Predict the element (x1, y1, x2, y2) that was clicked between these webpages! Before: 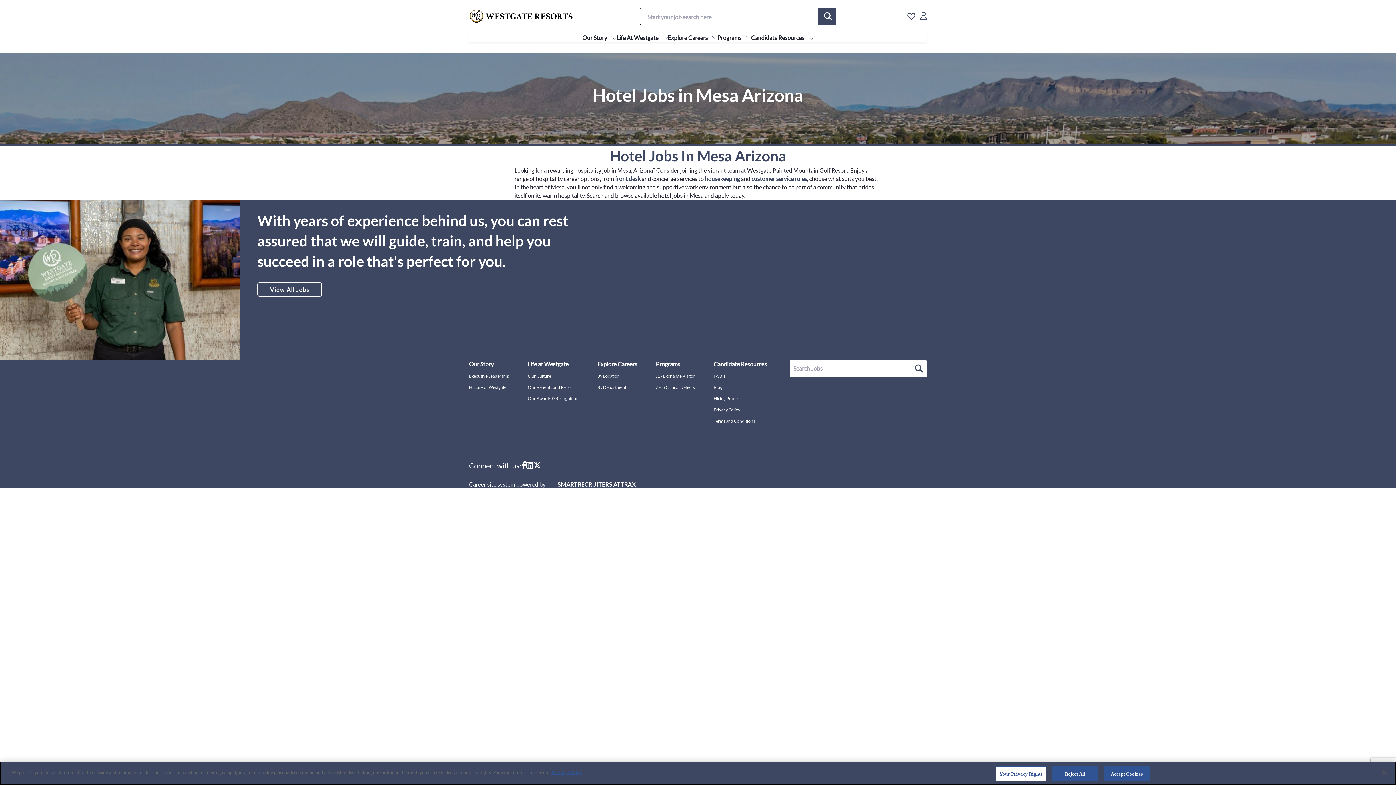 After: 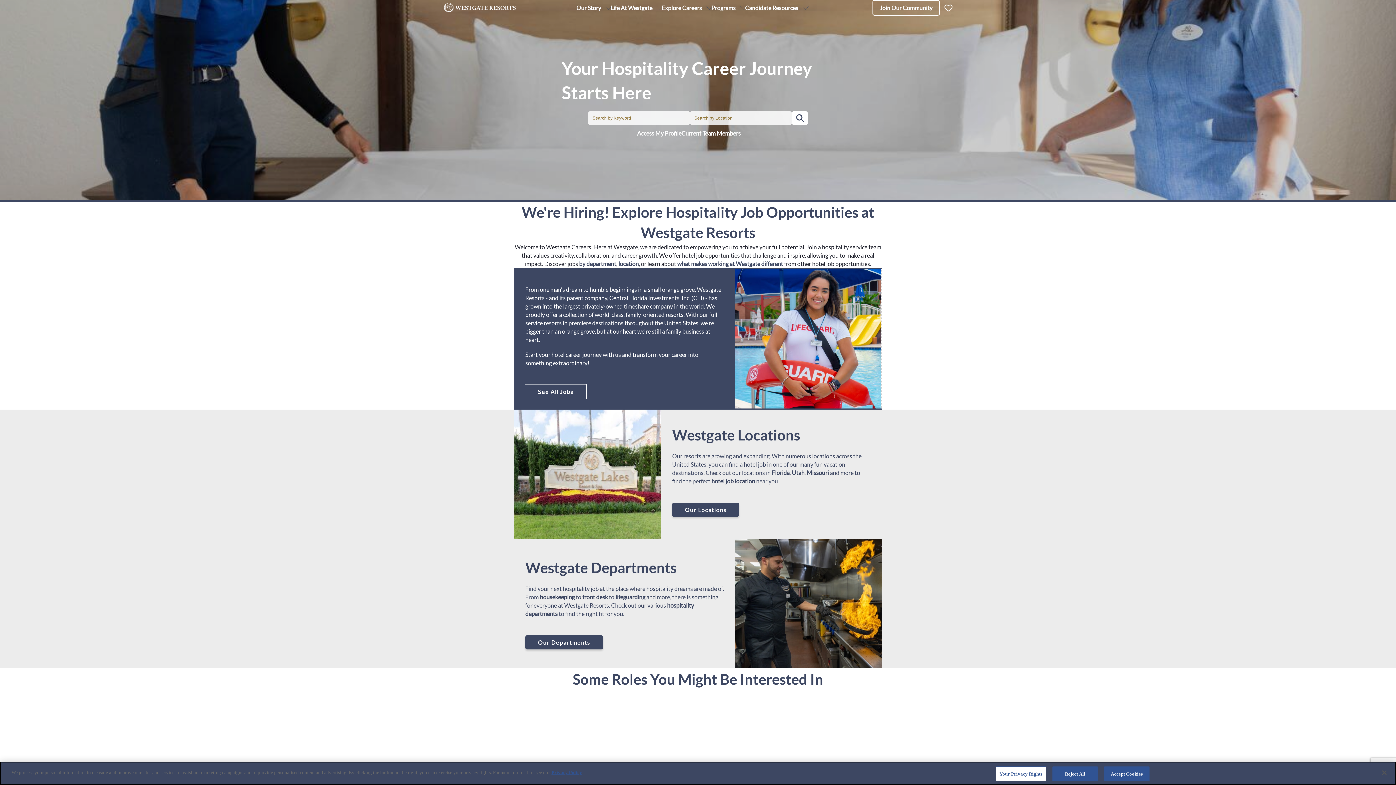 Action: label: Our Story bbox: (469, 360, 493, 367)